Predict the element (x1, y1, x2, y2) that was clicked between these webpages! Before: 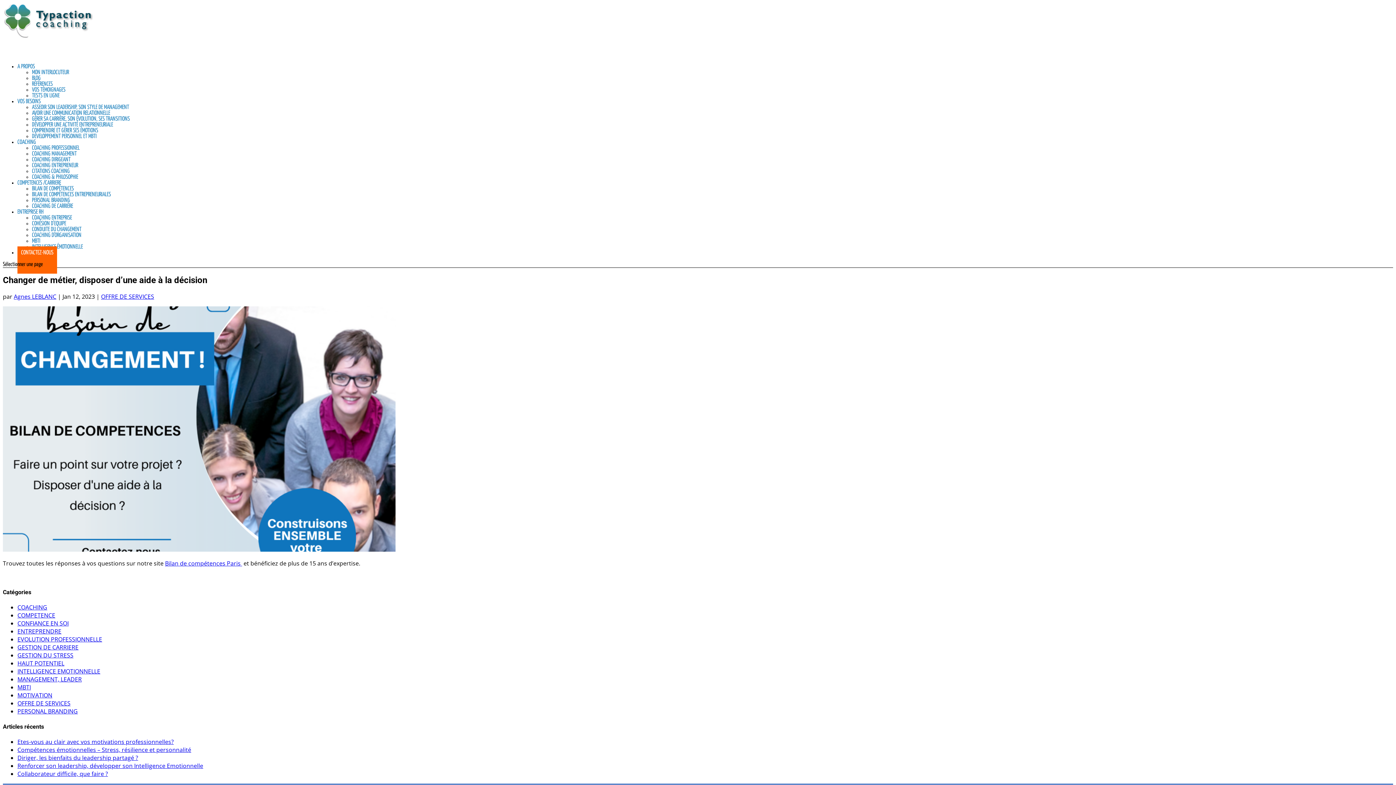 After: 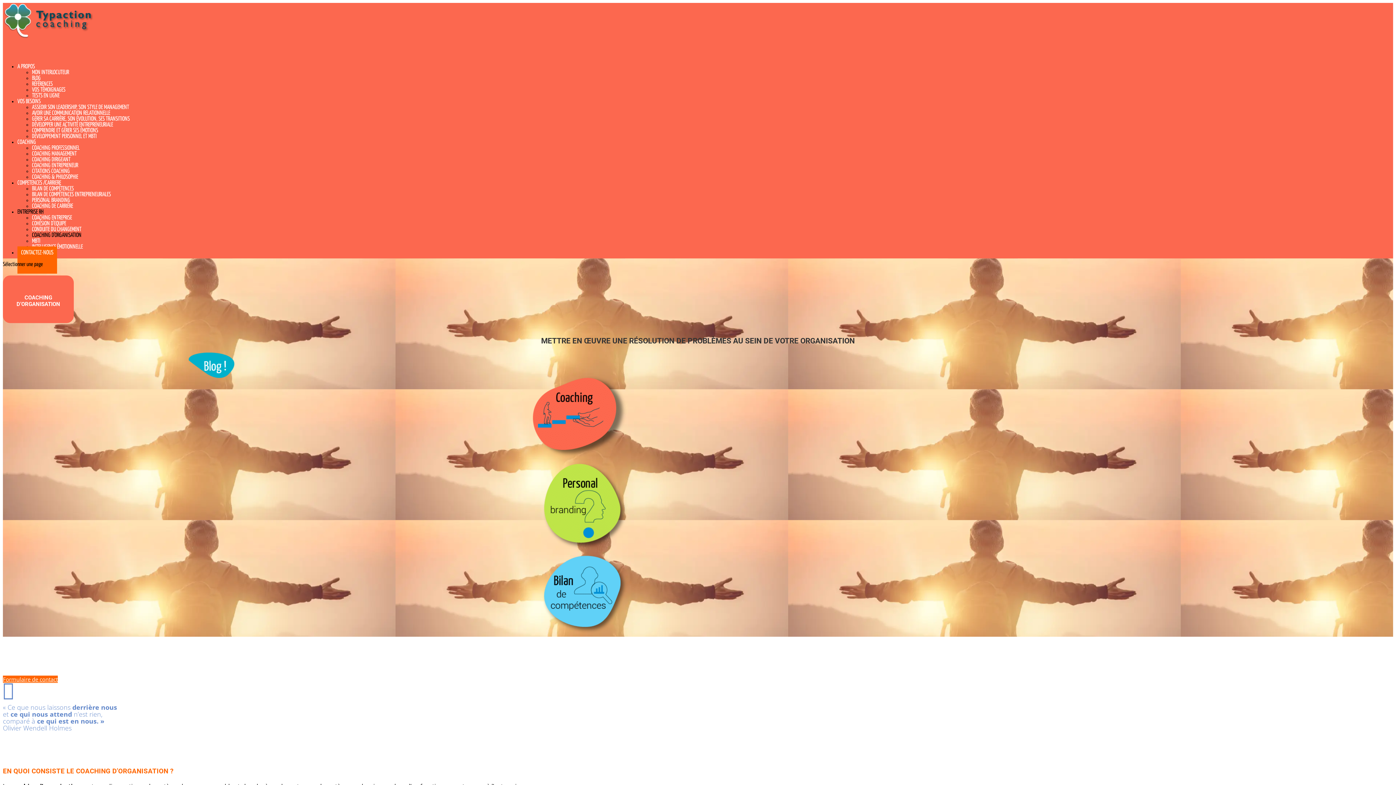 Action: label: COACHING D’ORGANISATION bbox: (32, 232, 81, 238)